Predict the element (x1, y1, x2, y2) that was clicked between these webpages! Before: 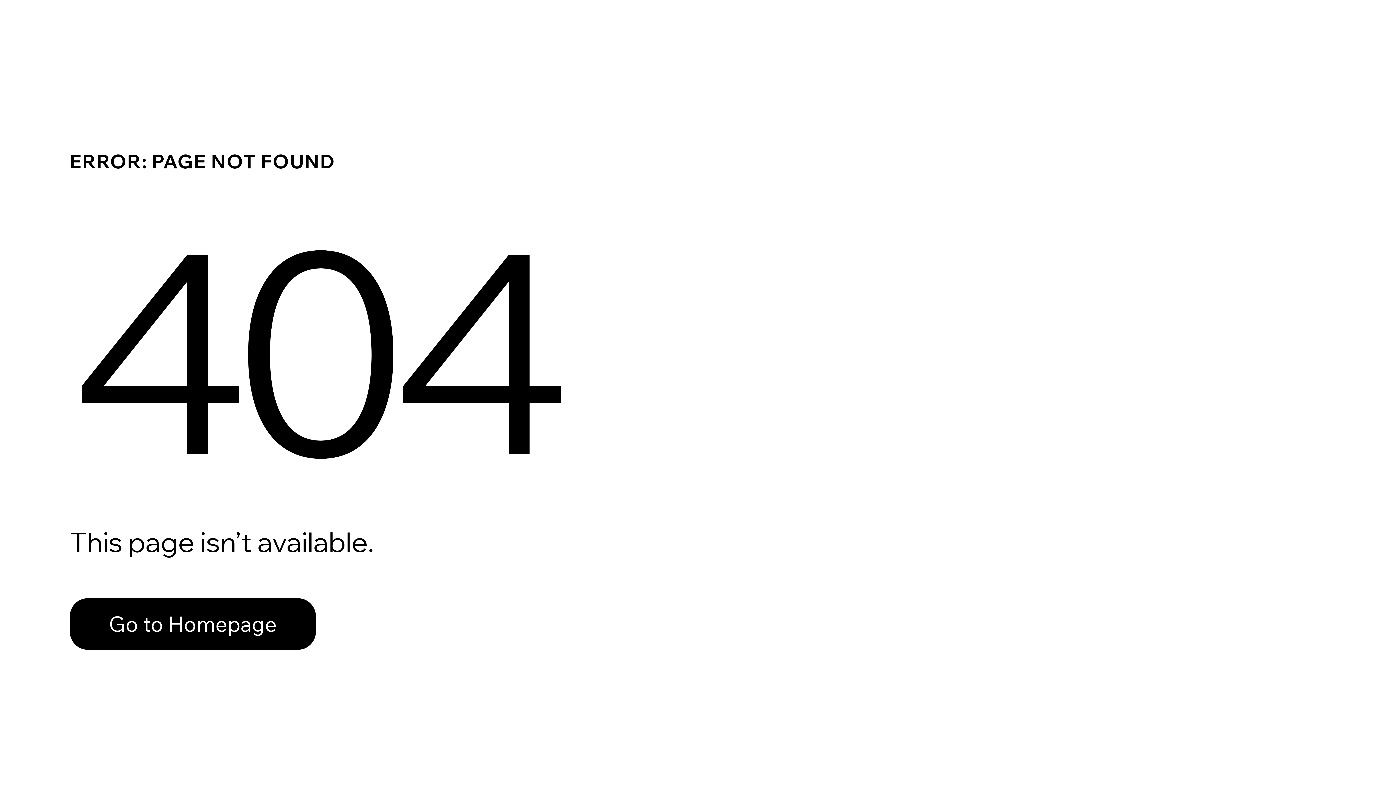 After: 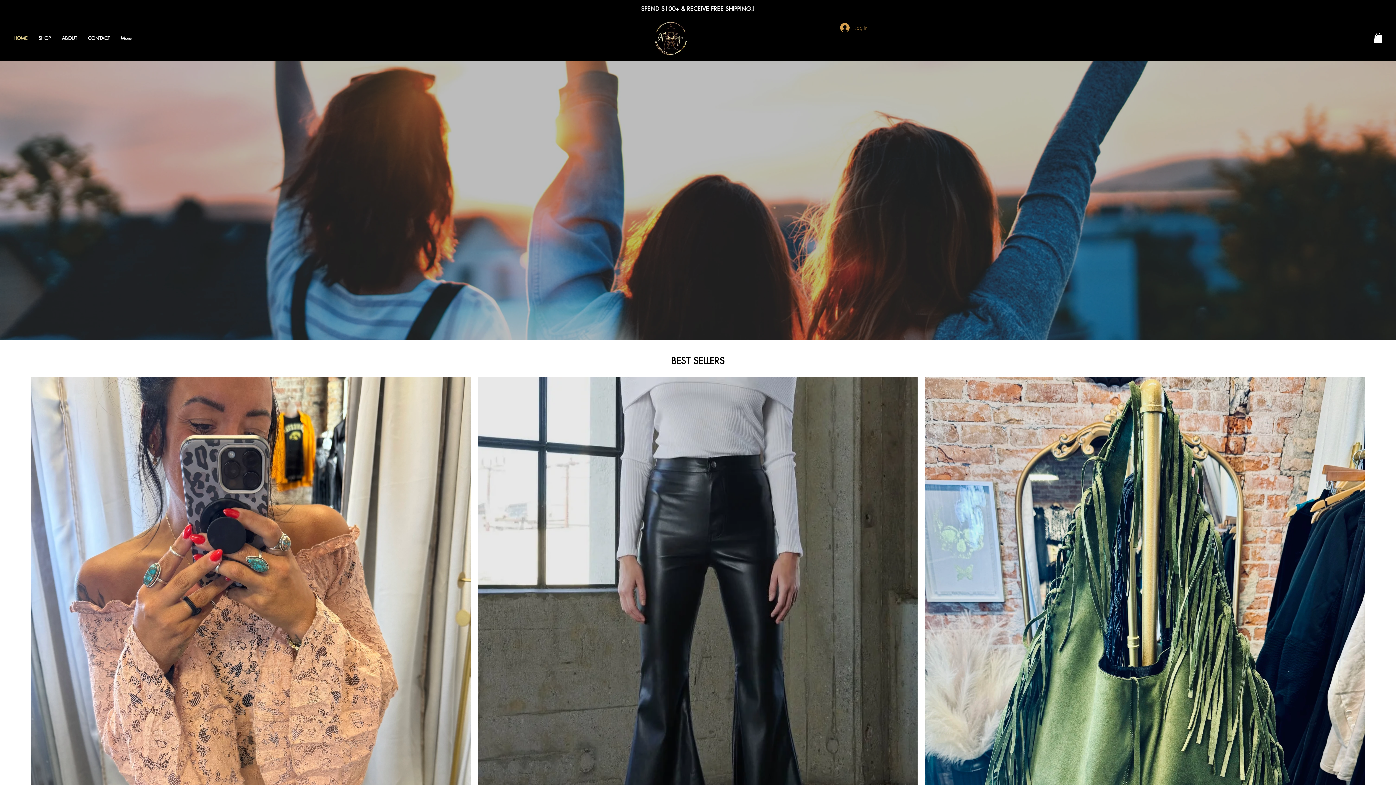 Action: bbox: (69, 582, 768, 659) label: Go to Homepage